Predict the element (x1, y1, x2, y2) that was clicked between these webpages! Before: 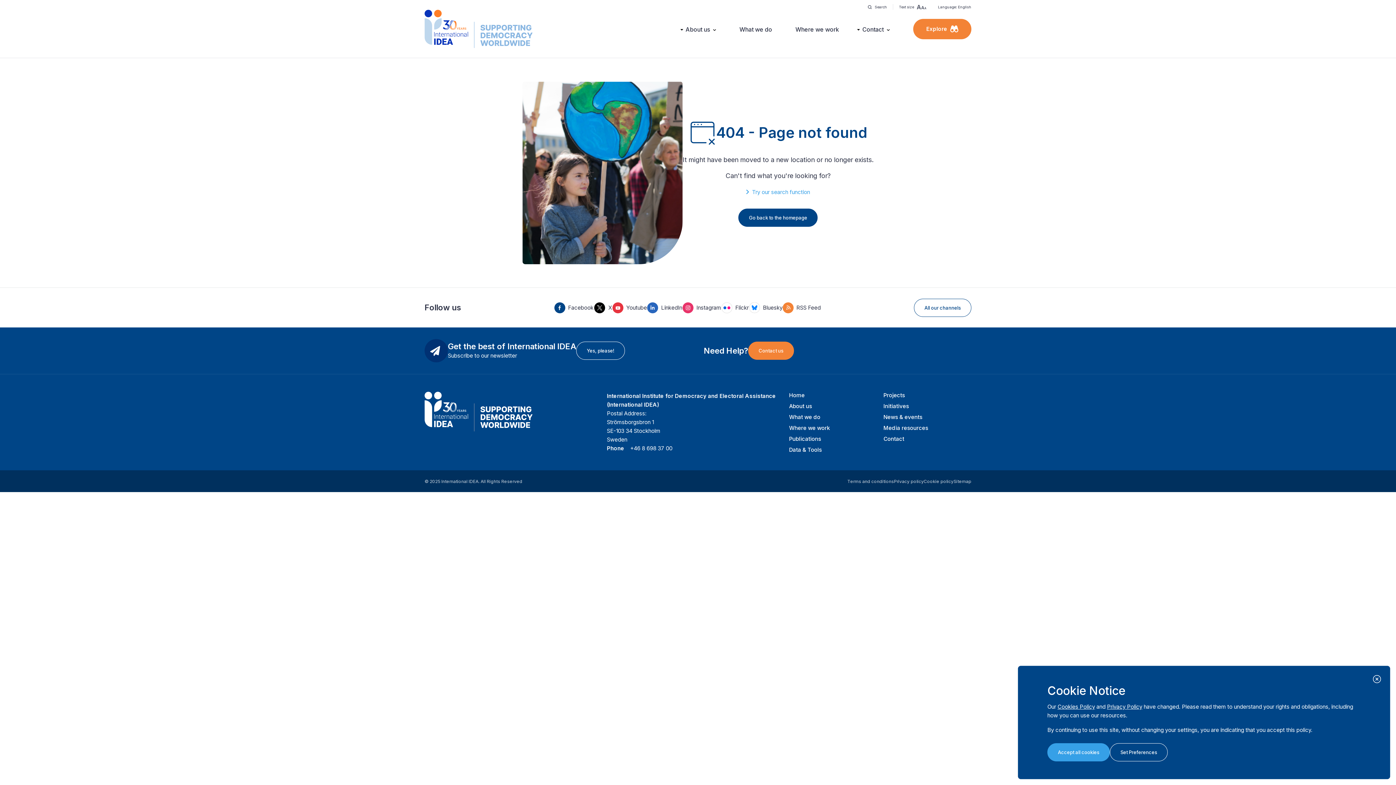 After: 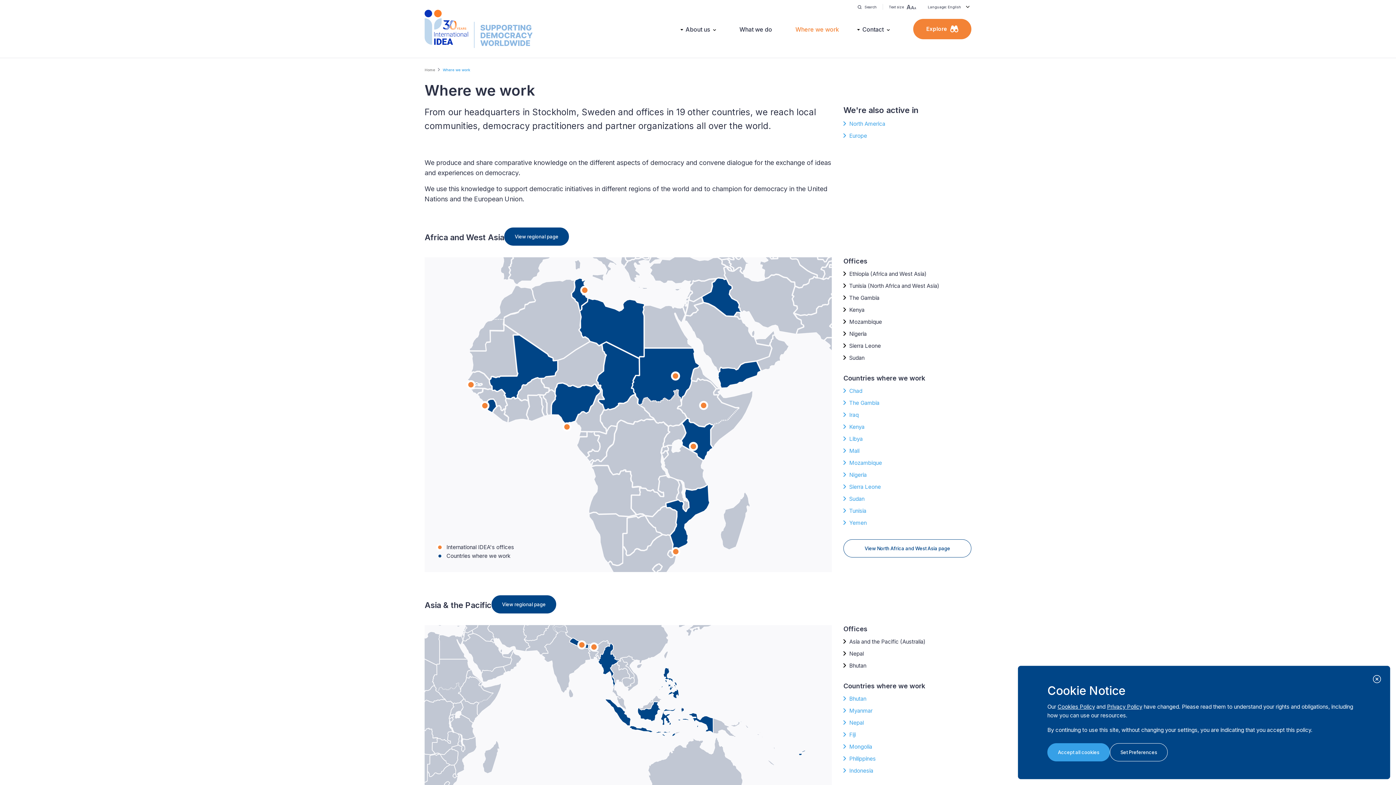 Action: label: Where we work bbox: (789, 424, 830, 431)